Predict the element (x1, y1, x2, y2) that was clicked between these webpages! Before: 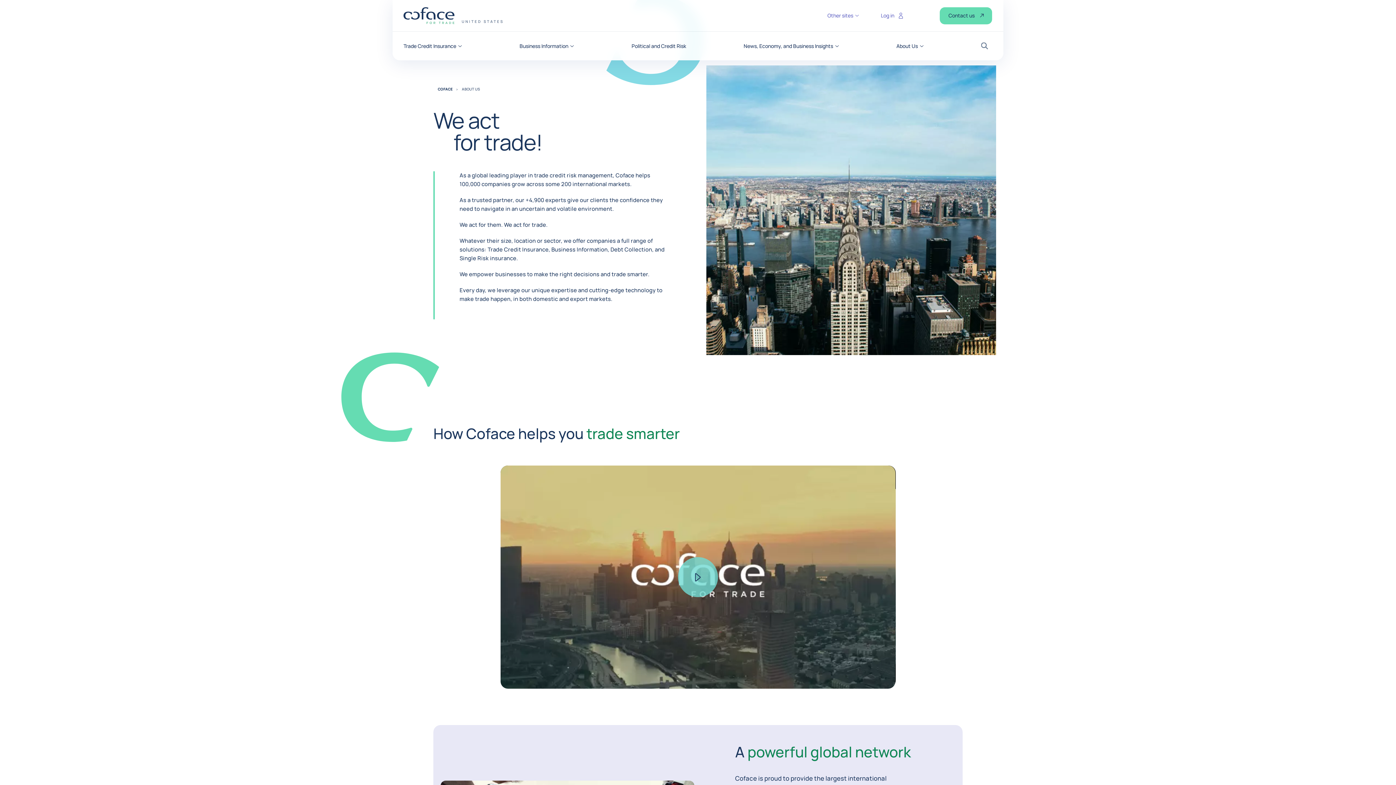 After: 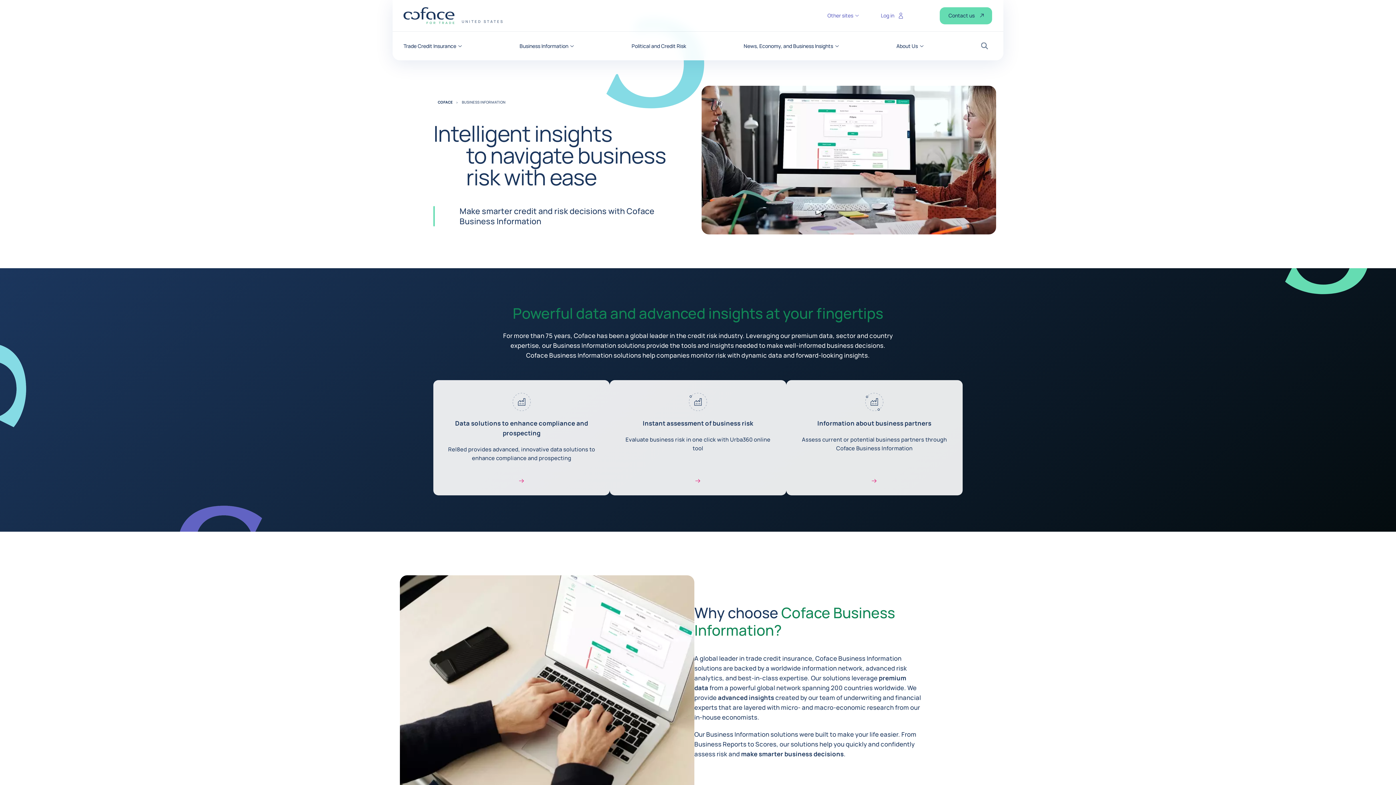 Action: label: Business Information bbox: (519, 43, 574, 48)